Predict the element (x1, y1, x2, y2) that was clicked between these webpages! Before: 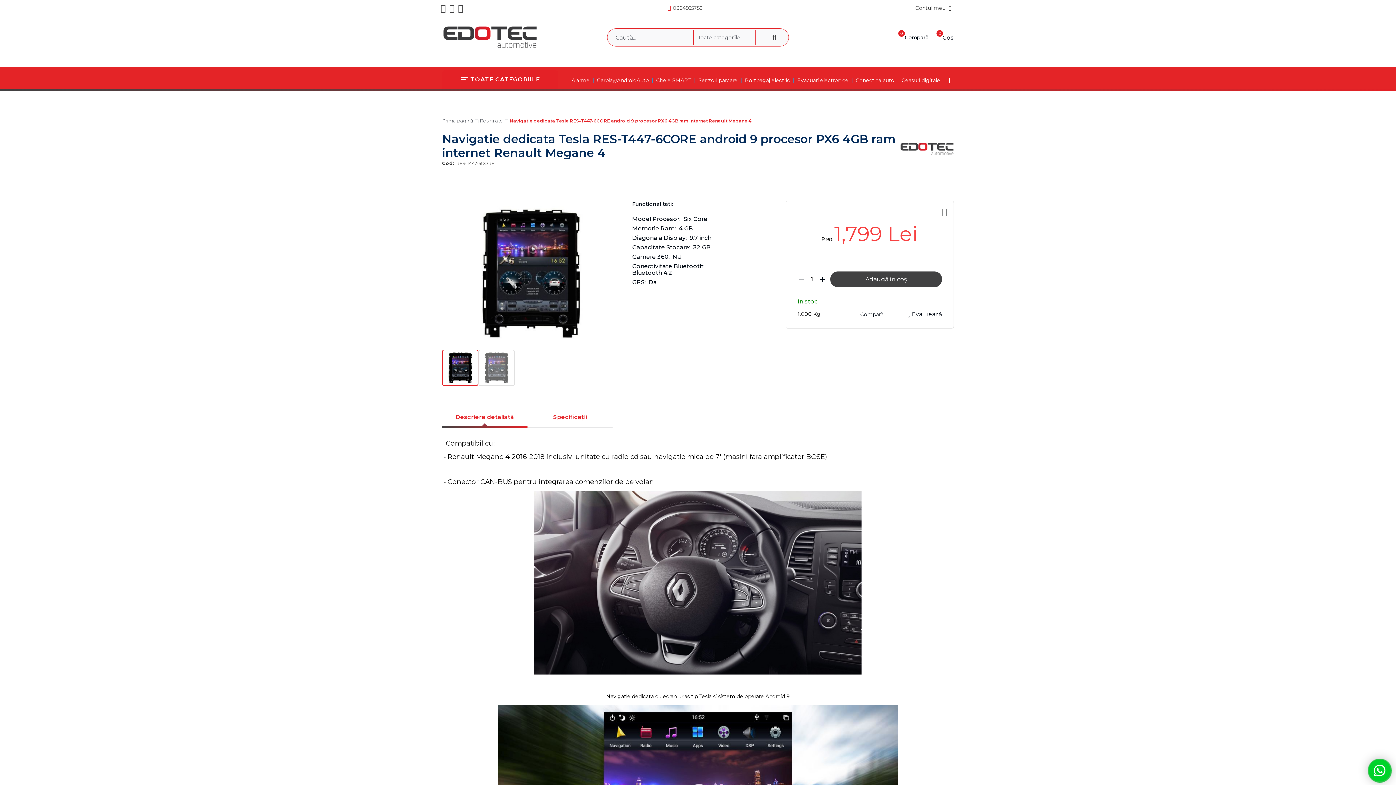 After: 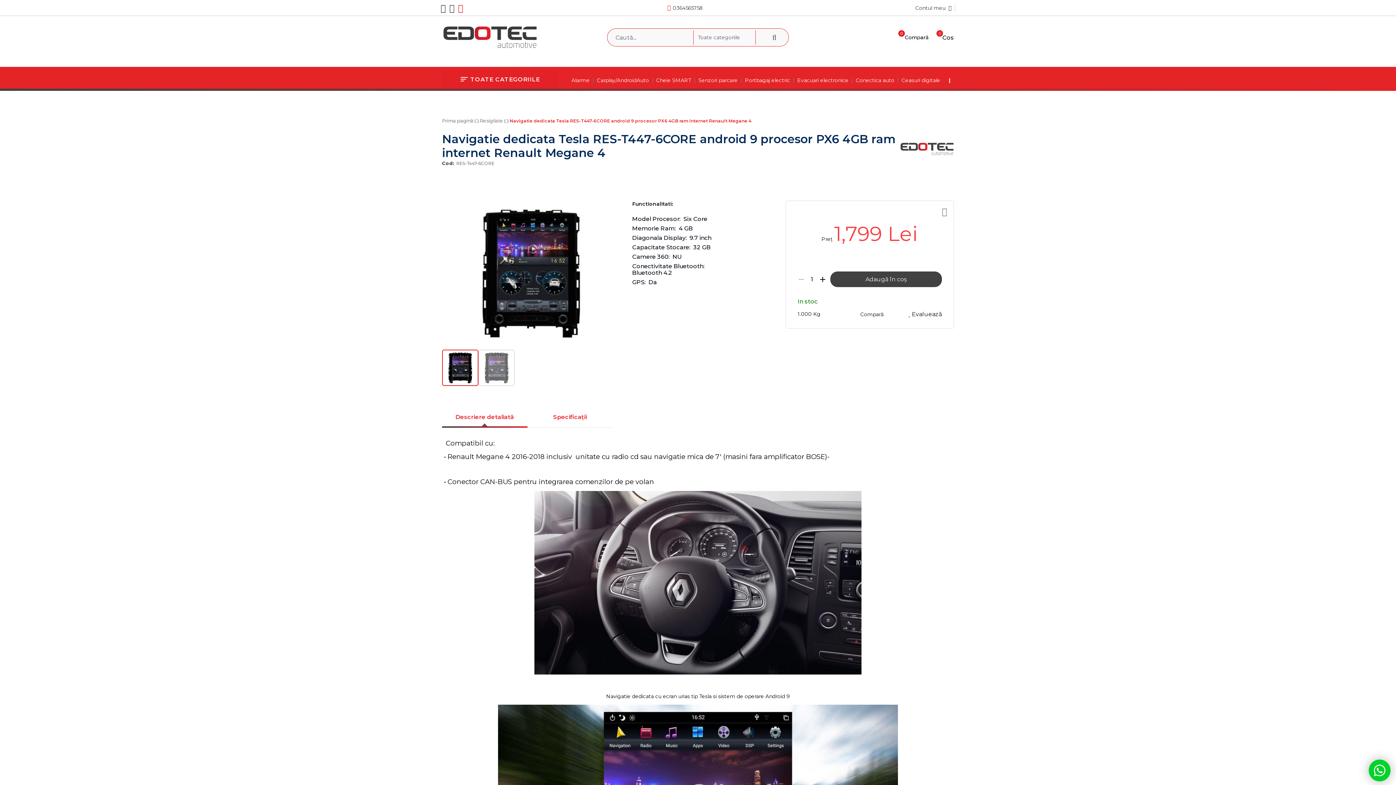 Action: bbox: (458, 3, 465, 12) label:  